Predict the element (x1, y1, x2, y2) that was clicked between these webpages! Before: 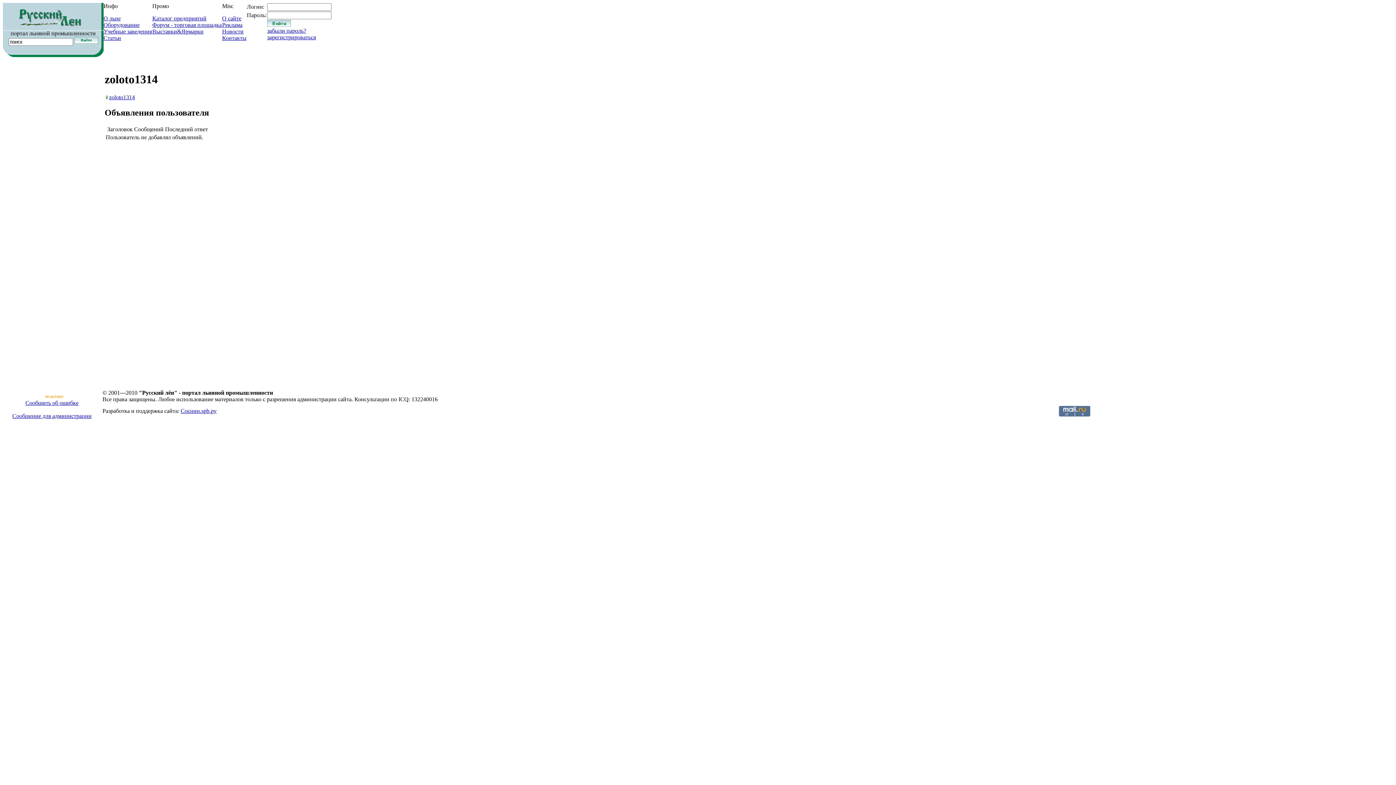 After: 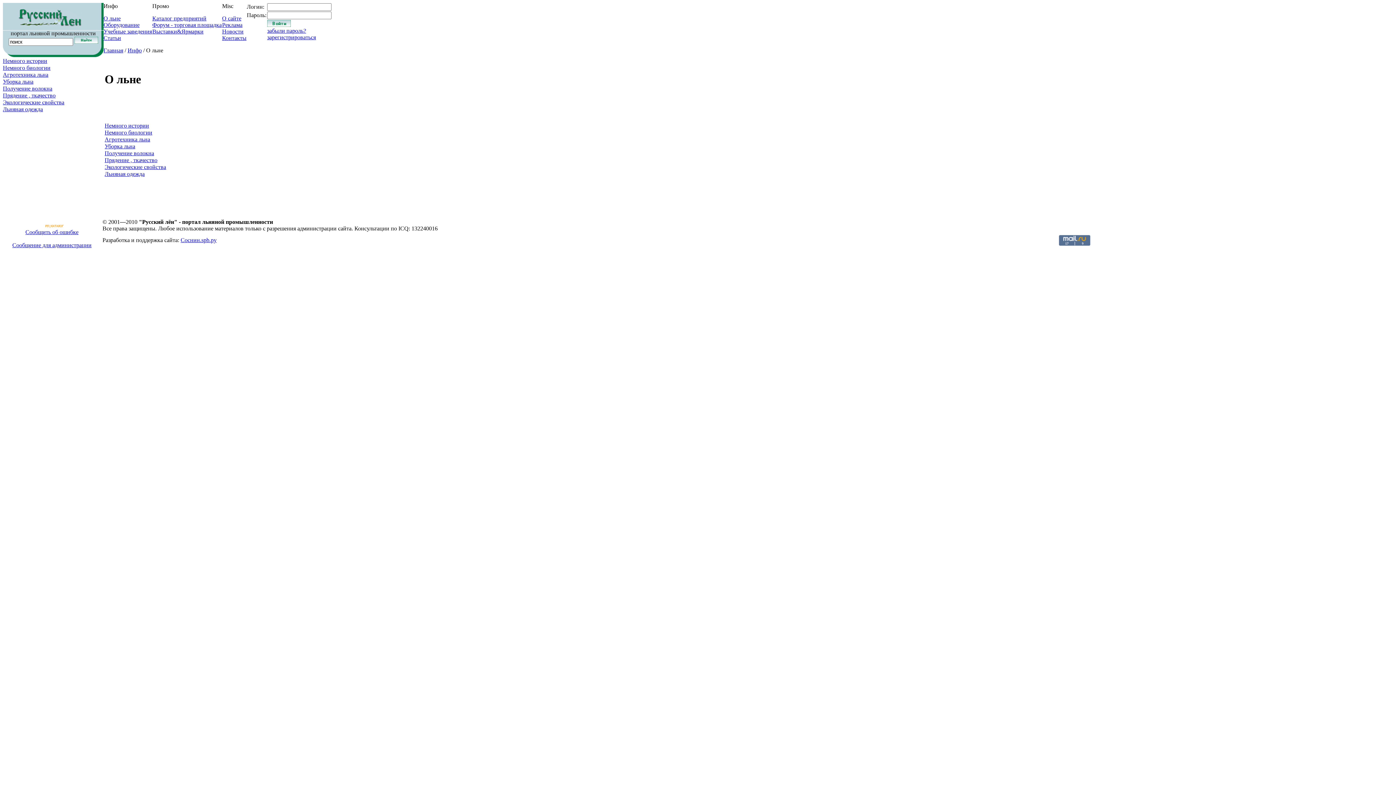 Action: bbox: (103, 15, 120, 21) label: О льне